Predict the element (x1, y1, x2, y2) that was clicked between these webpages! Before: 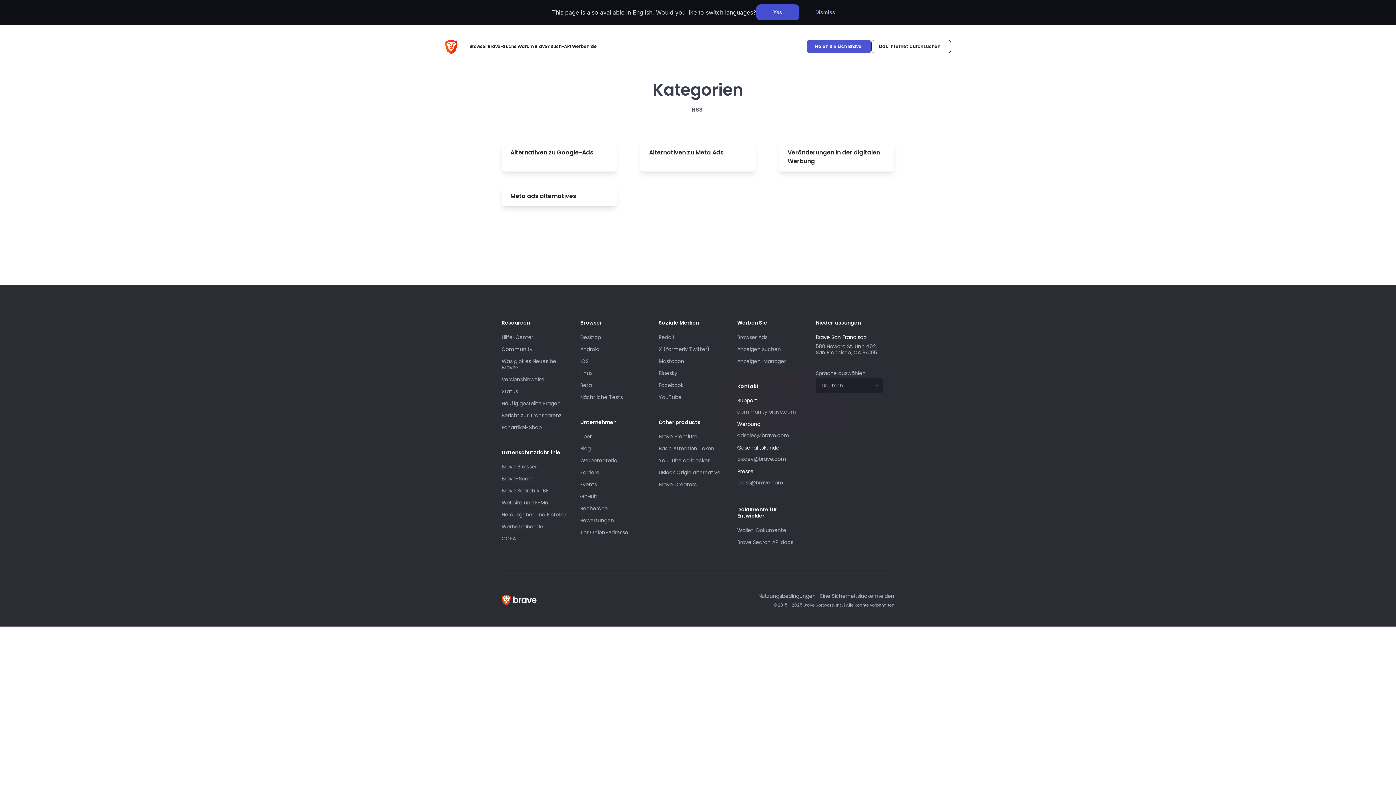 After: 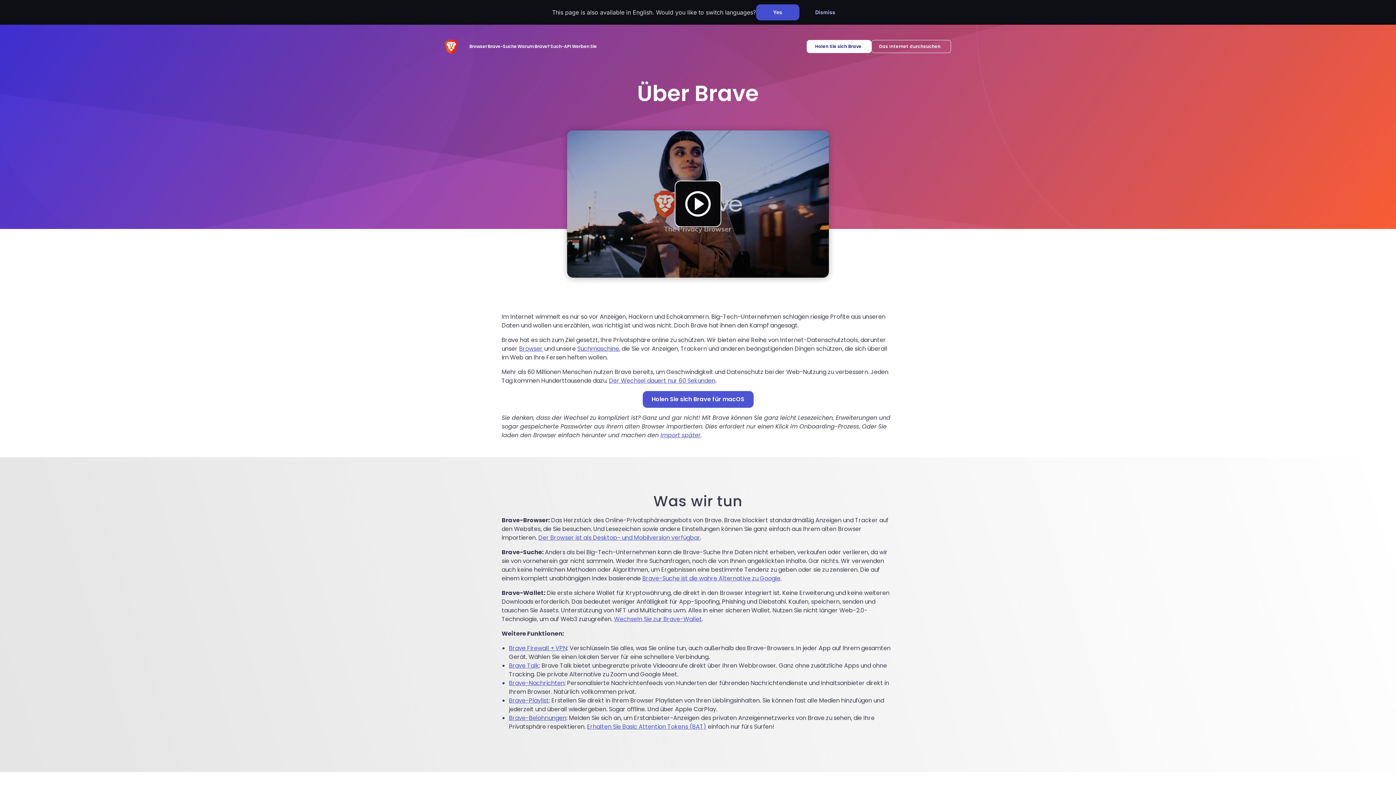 Action: bbox: (580, 433, 592, 440) label: Über